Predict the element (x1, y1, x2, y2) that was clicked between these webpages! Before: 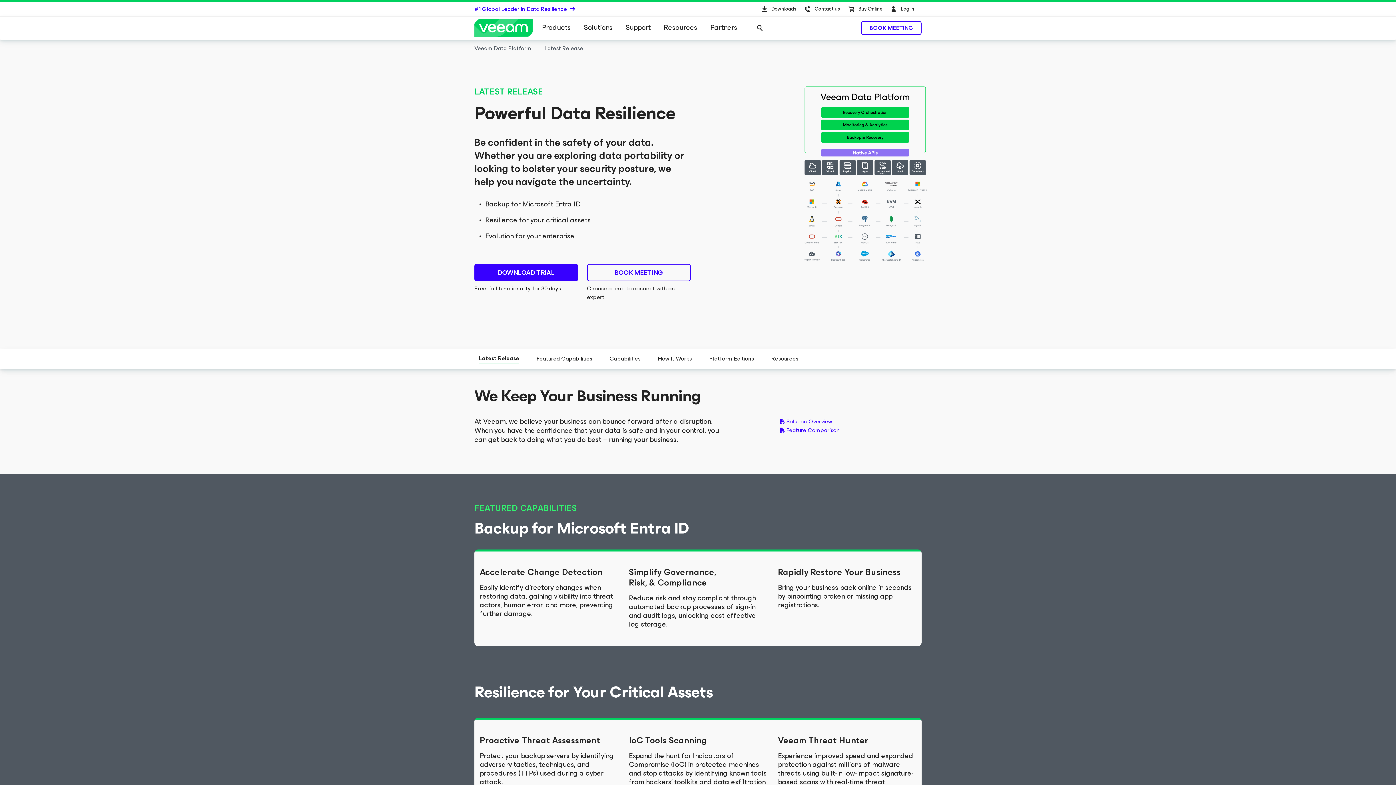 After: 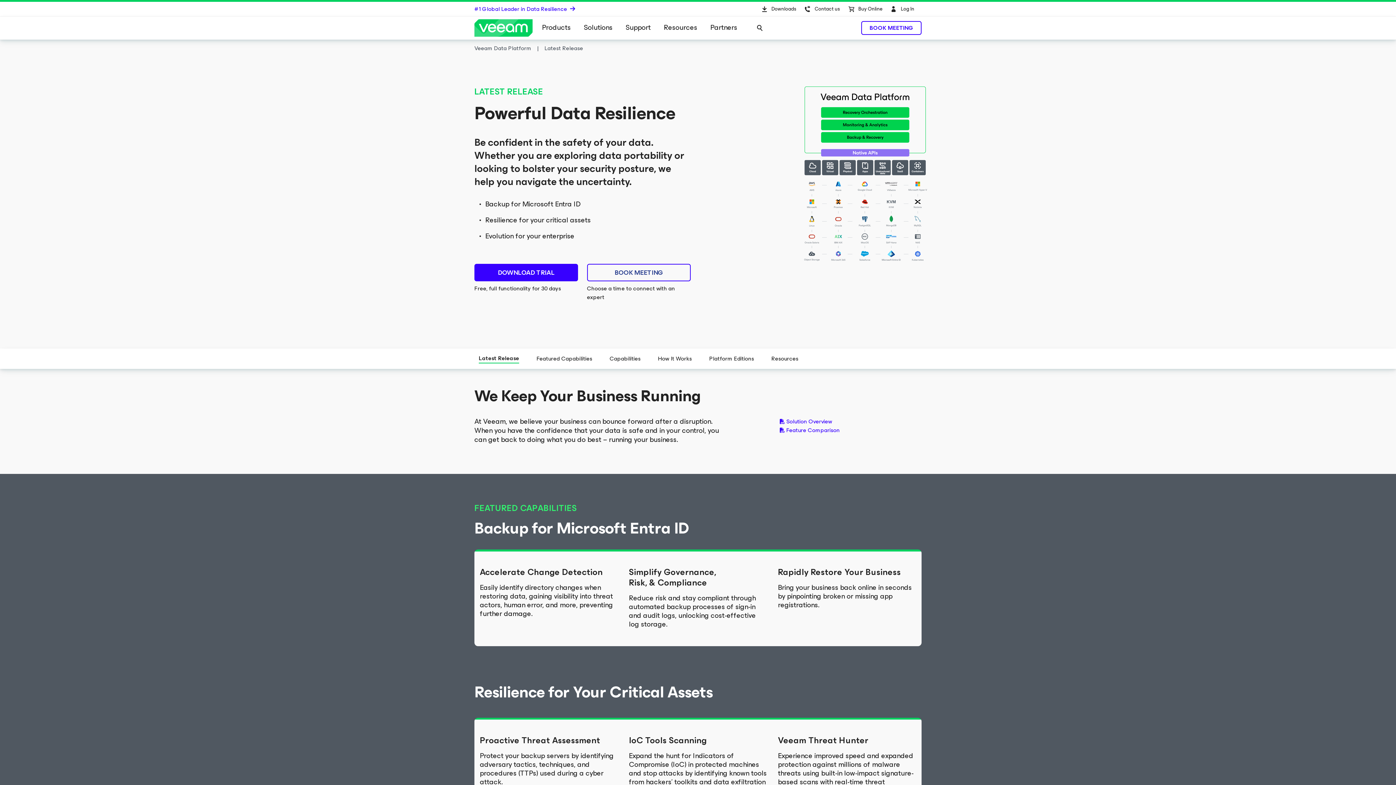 Action: bbox: (587, 264, 690, 281) label: book meeting